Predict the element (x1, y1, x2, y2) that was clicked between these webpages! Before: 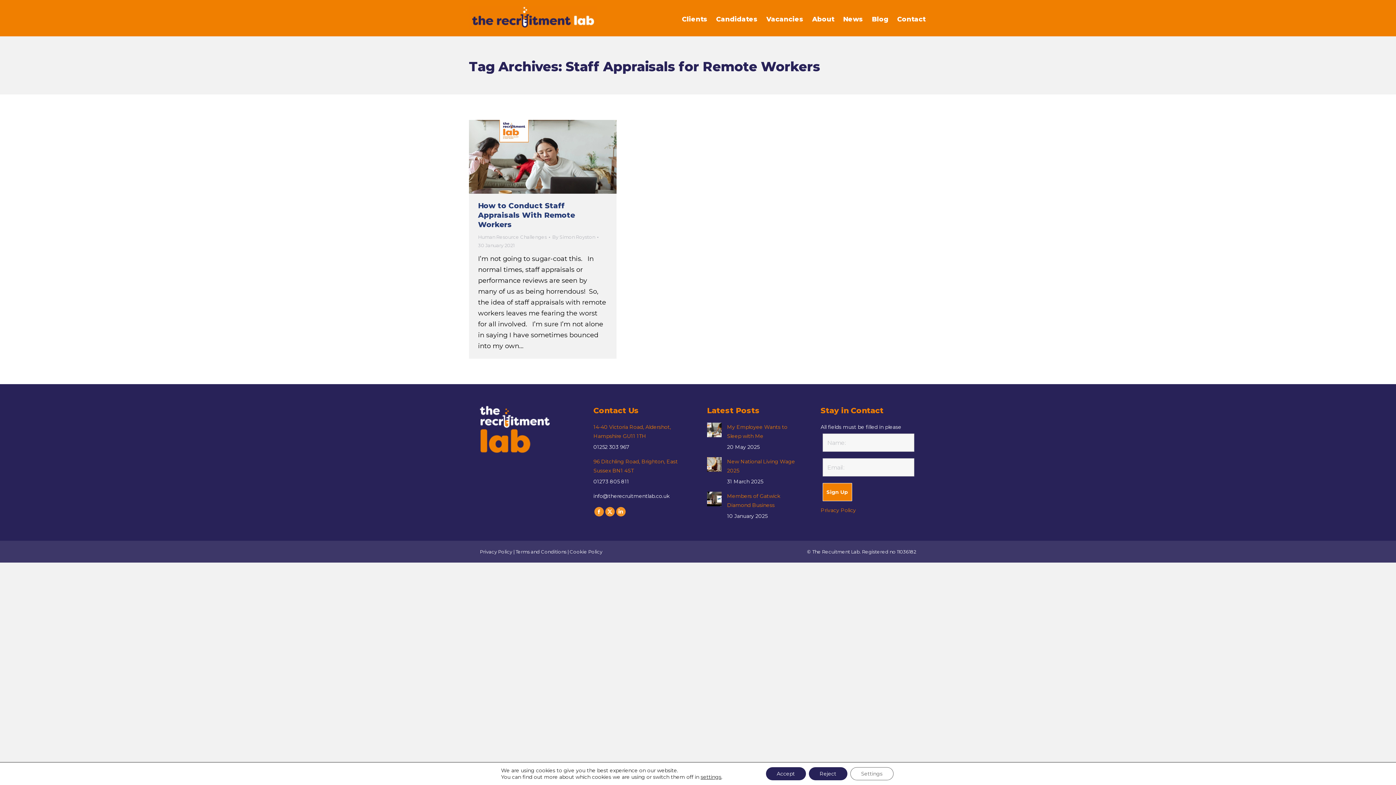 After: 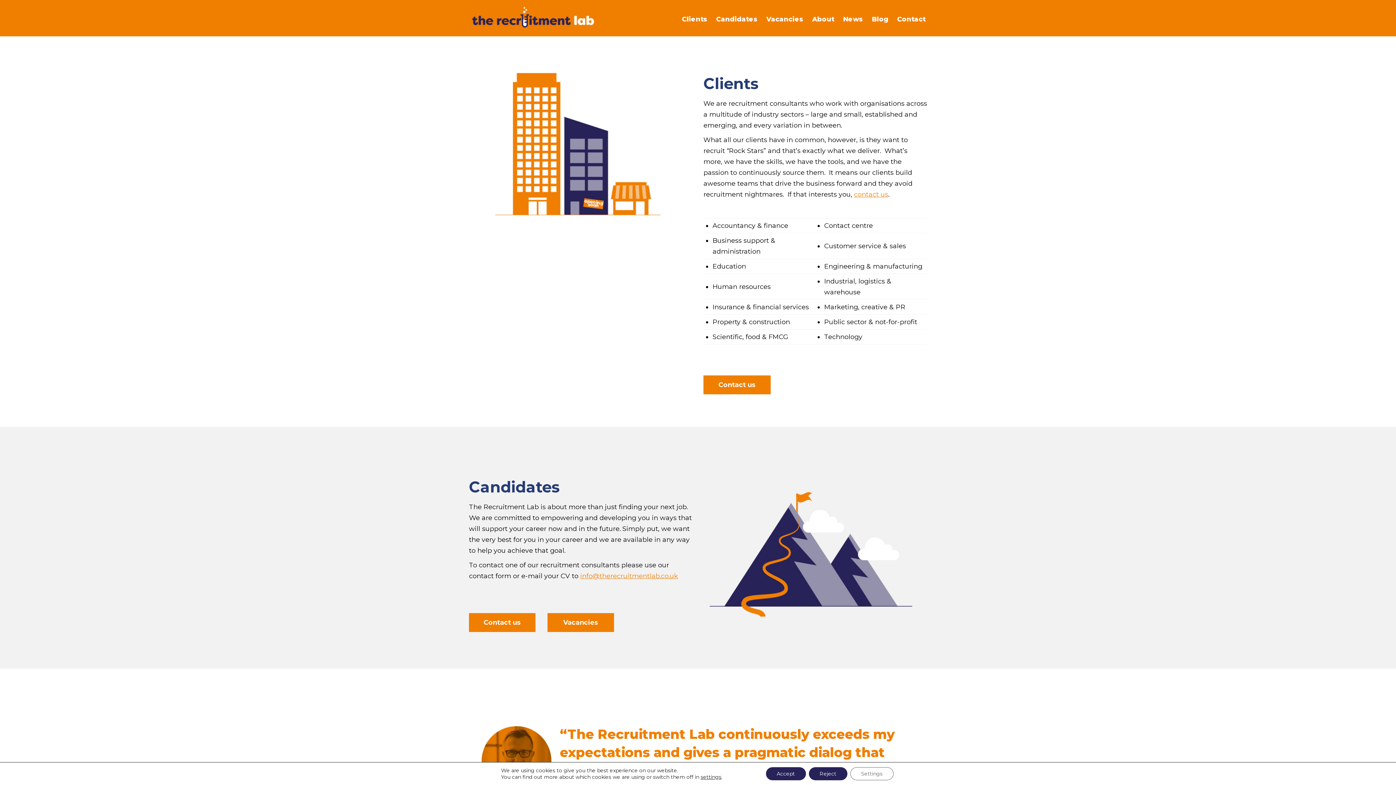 Action: label: By Simon Royston bbox: (552, 233, 598, 241)